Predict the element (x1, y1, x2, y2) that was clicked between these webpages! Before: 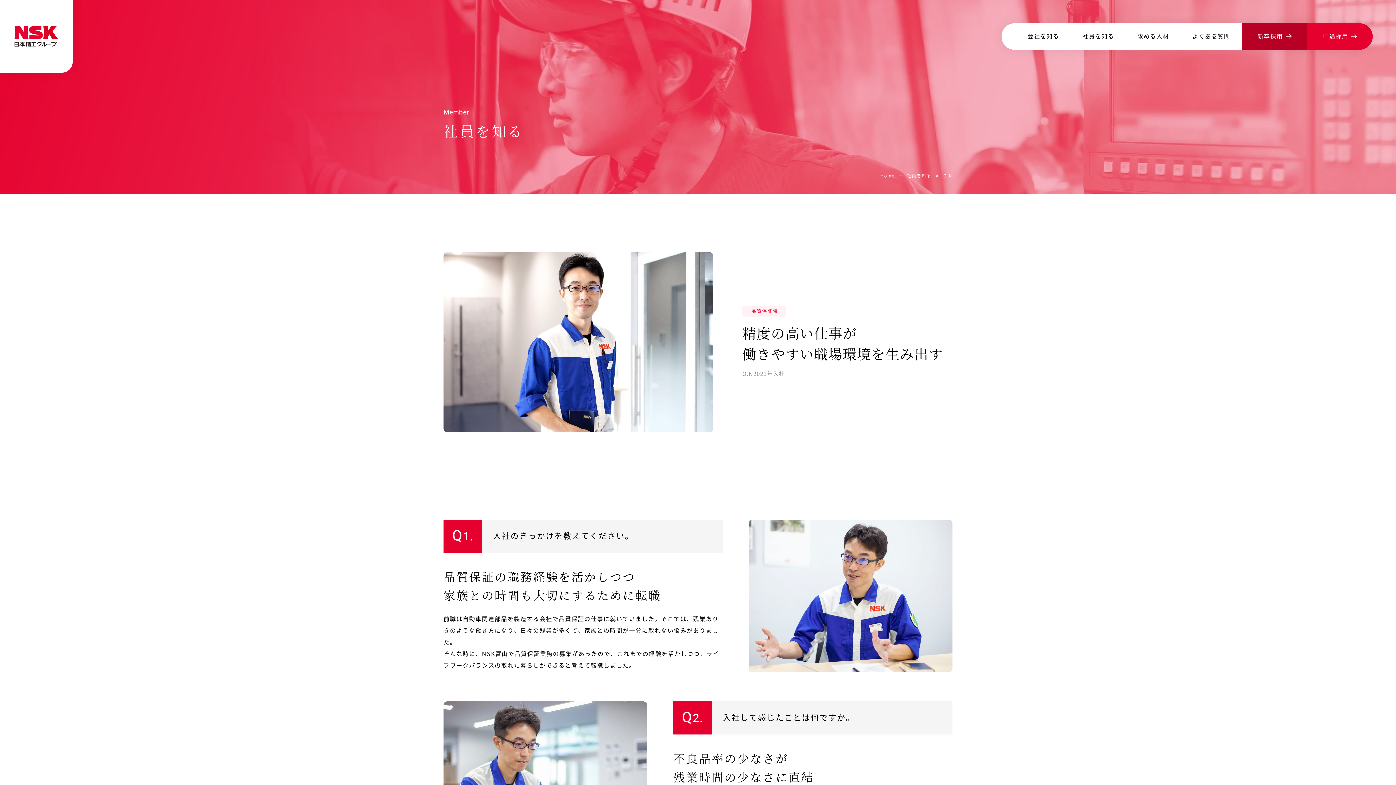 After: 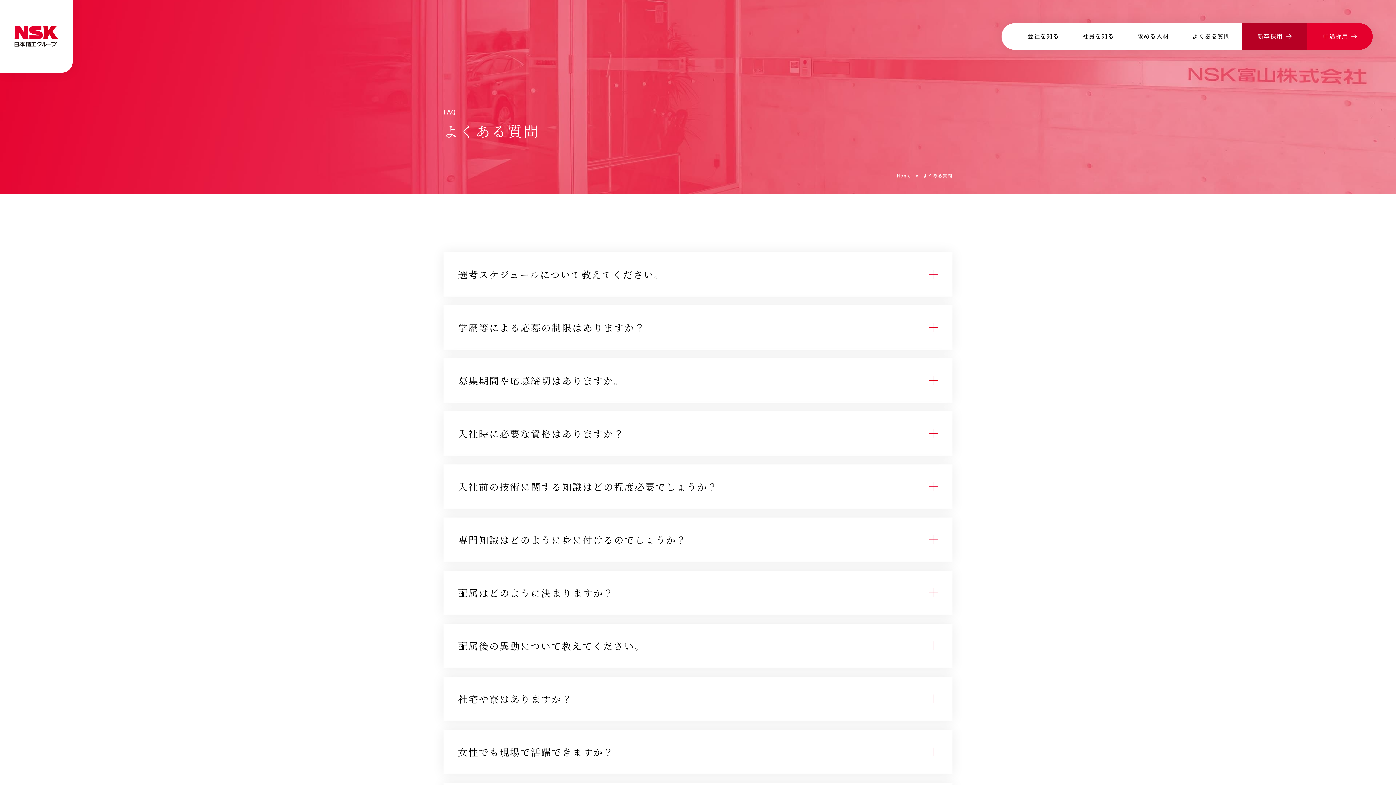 Action: label: よくある質問 bbox: (1180, 23, 1242, 49)